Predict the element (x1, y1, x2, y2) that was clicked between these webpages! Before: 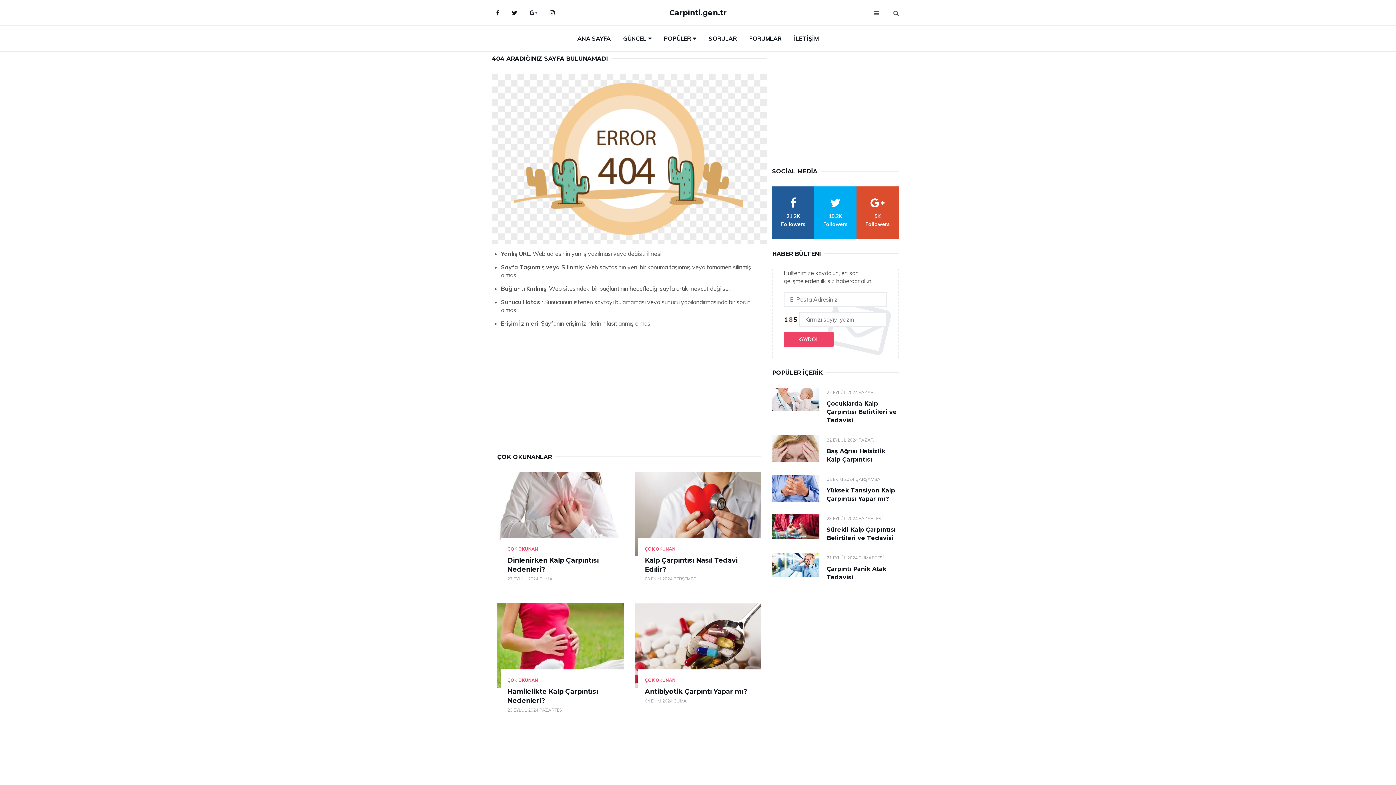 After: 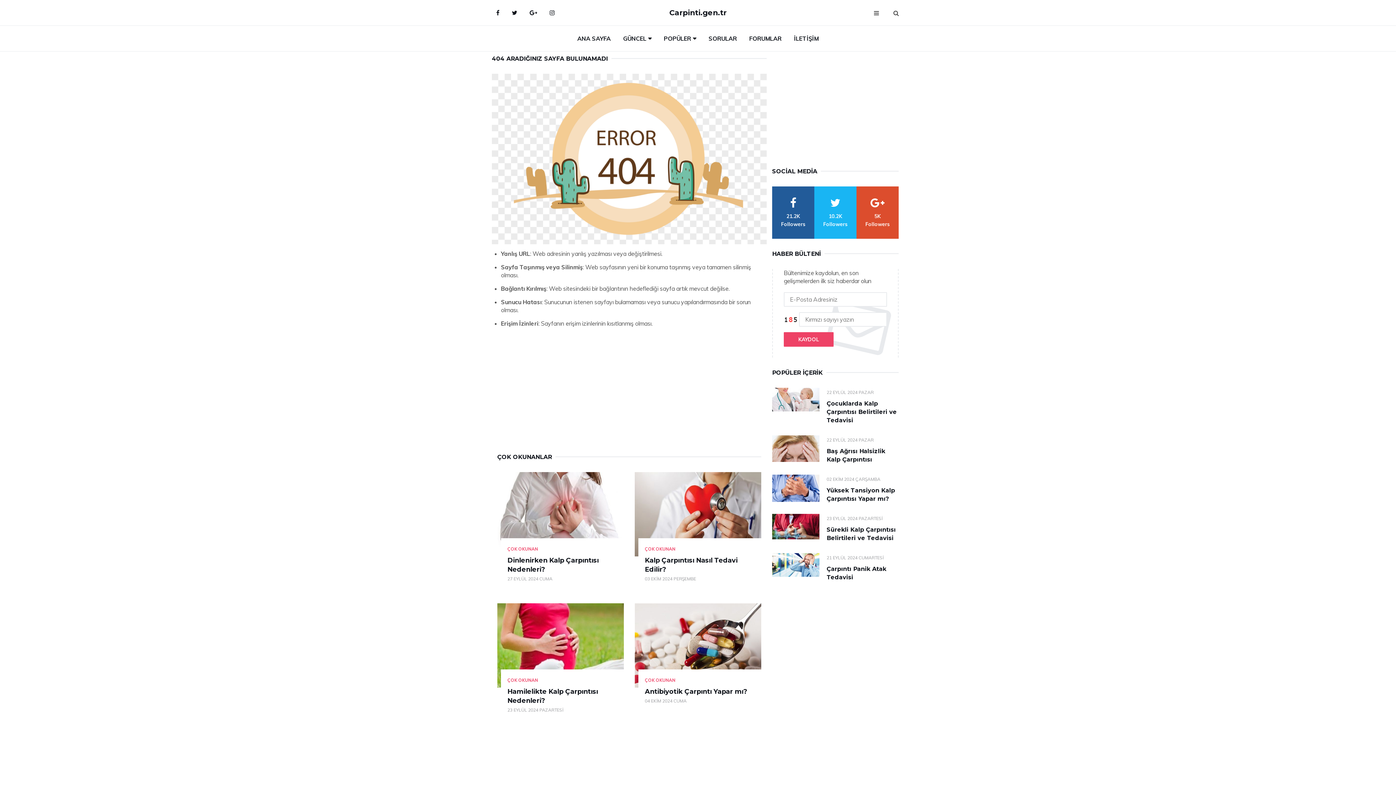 Action: bbox: (814, 186, 856, 238) label: twitter